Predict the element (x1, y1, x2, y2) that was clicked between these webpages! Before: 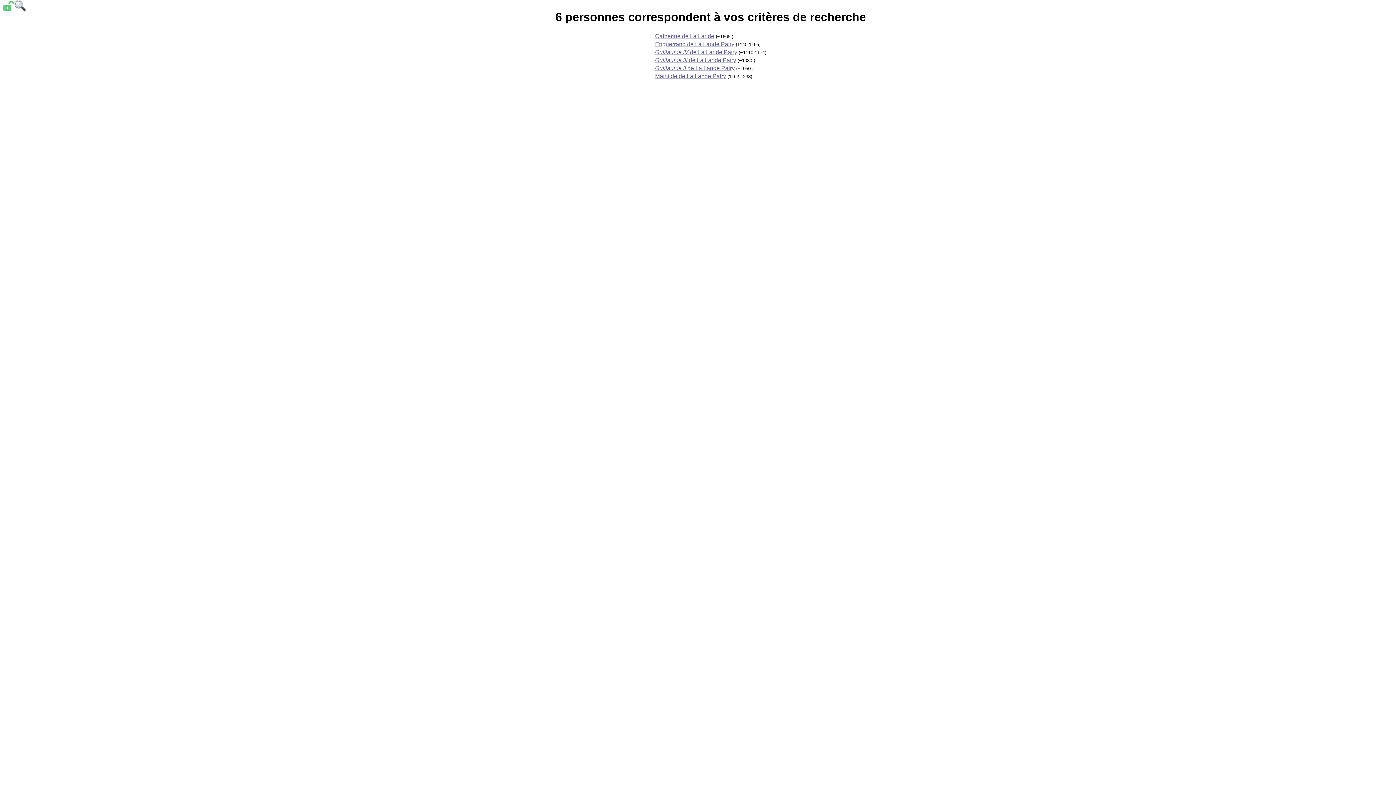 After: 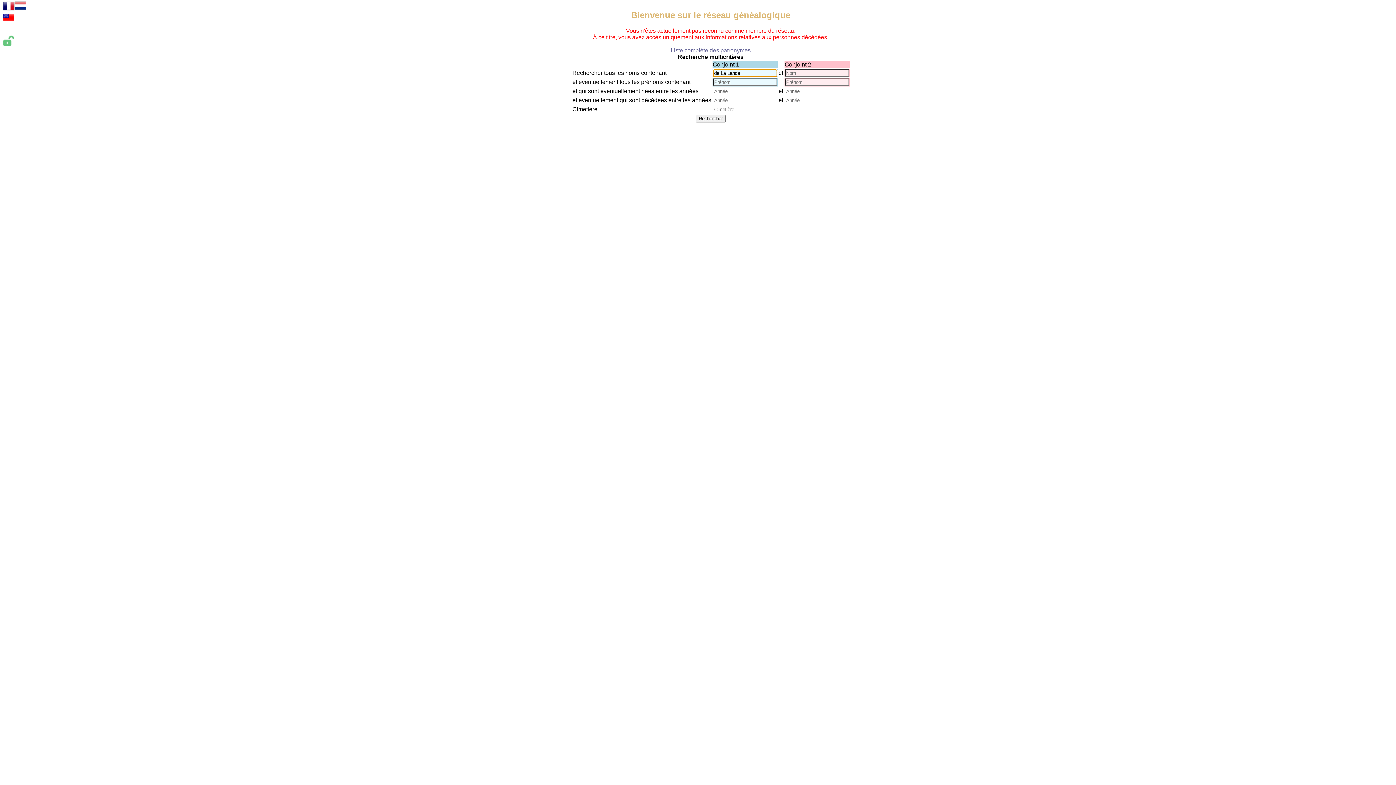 Action: bbox: (14, 6, 26, 12)